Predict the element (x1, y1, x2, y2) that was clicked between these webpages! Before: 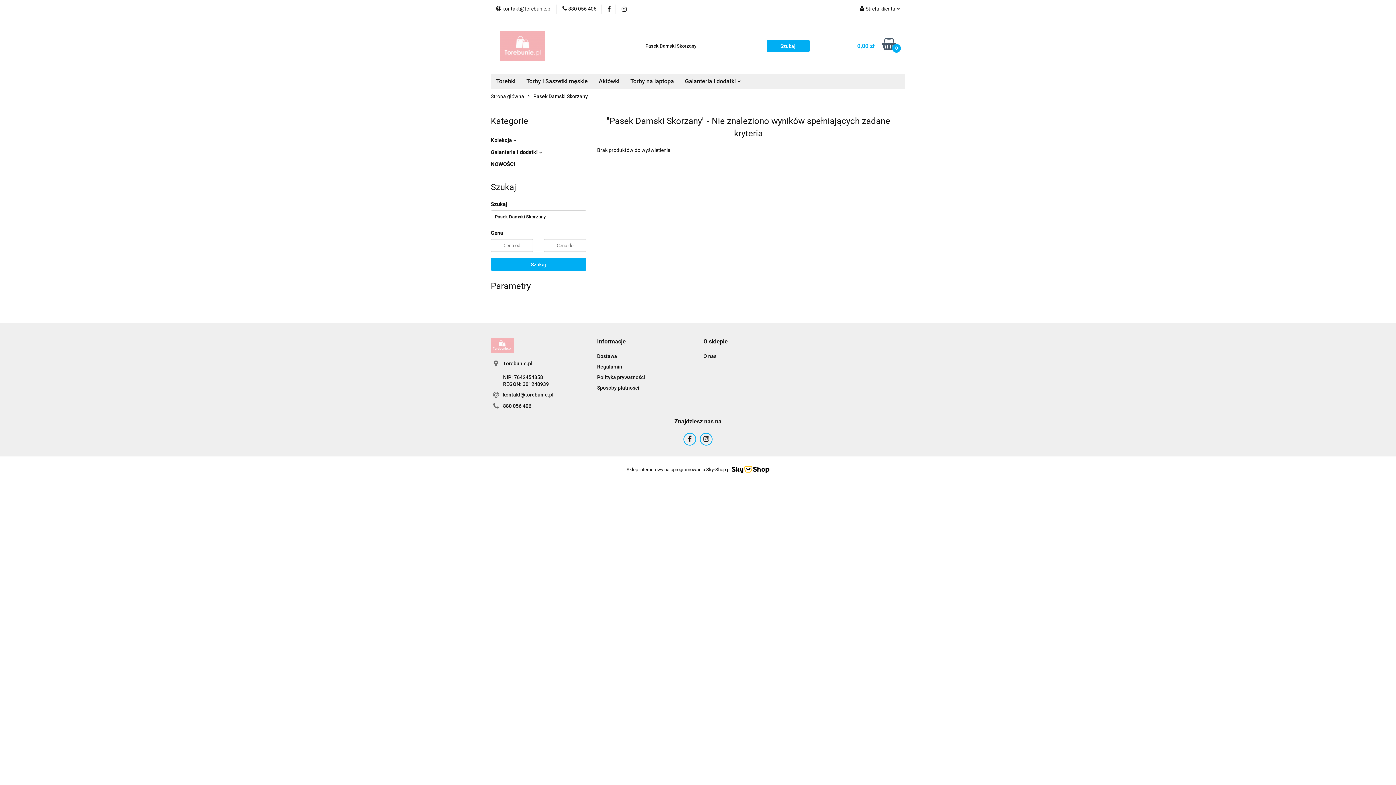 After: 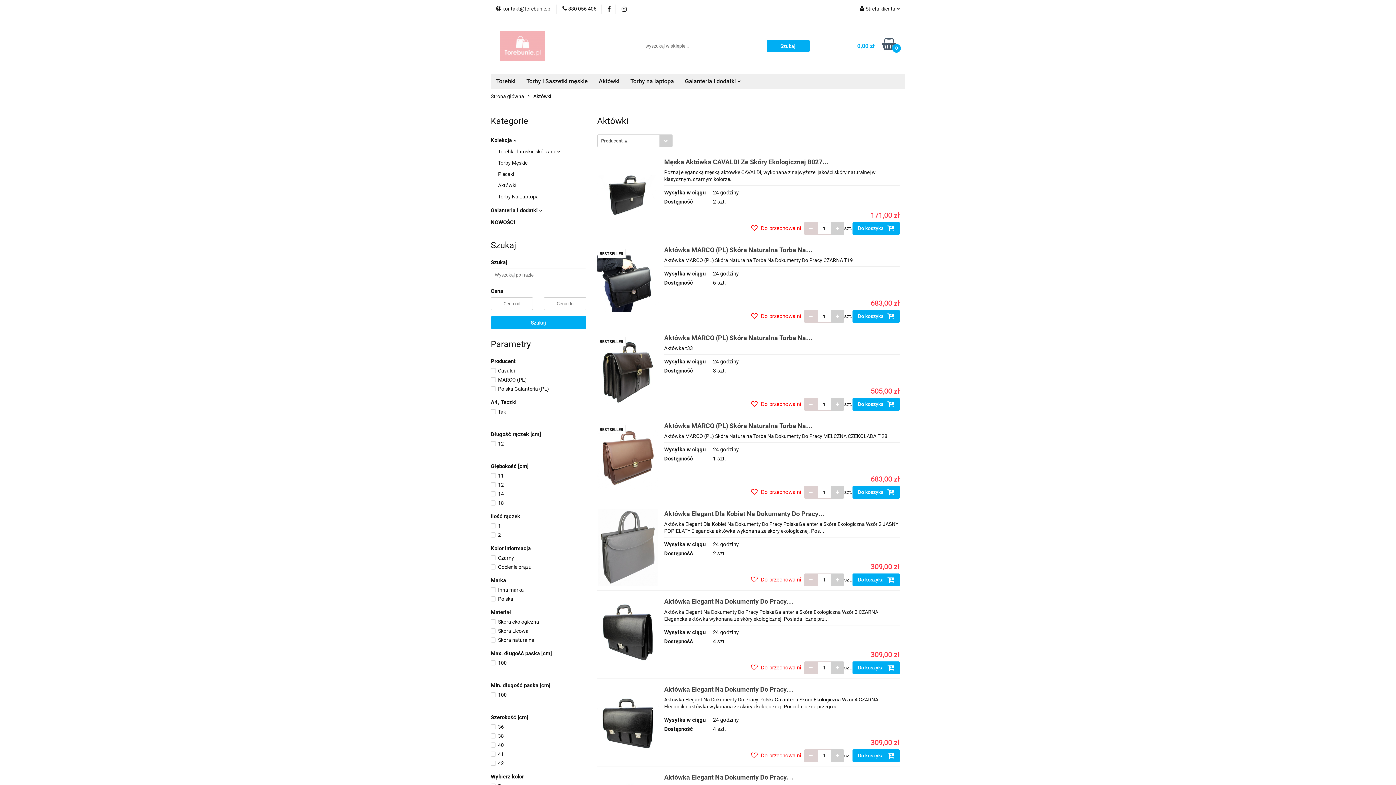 Action: bbox: (593, 73, 625, 89) label: Aktówki